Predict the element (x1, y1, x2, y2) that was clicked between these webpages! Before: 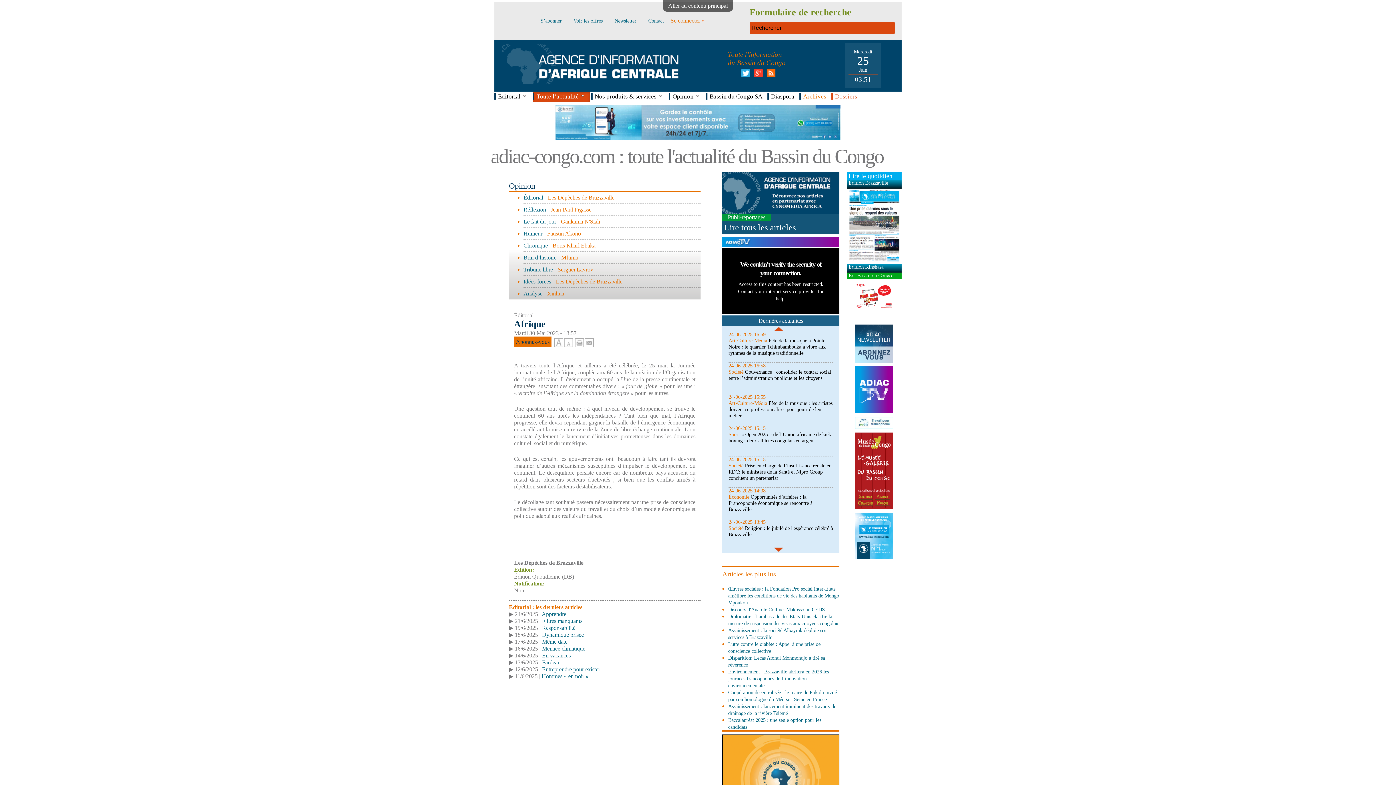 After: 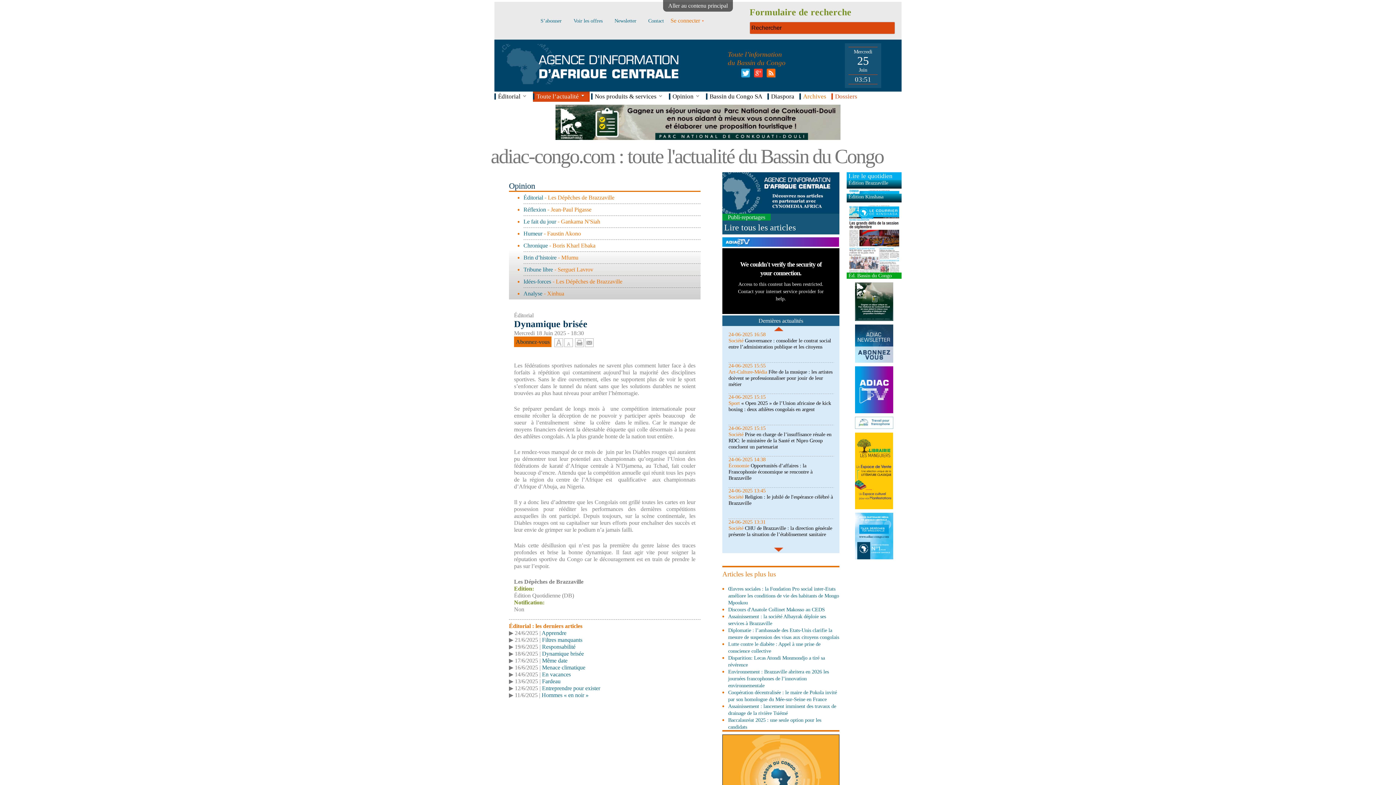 Action: label: Dynamique brisée bbox: (542, 632, 584, 638)